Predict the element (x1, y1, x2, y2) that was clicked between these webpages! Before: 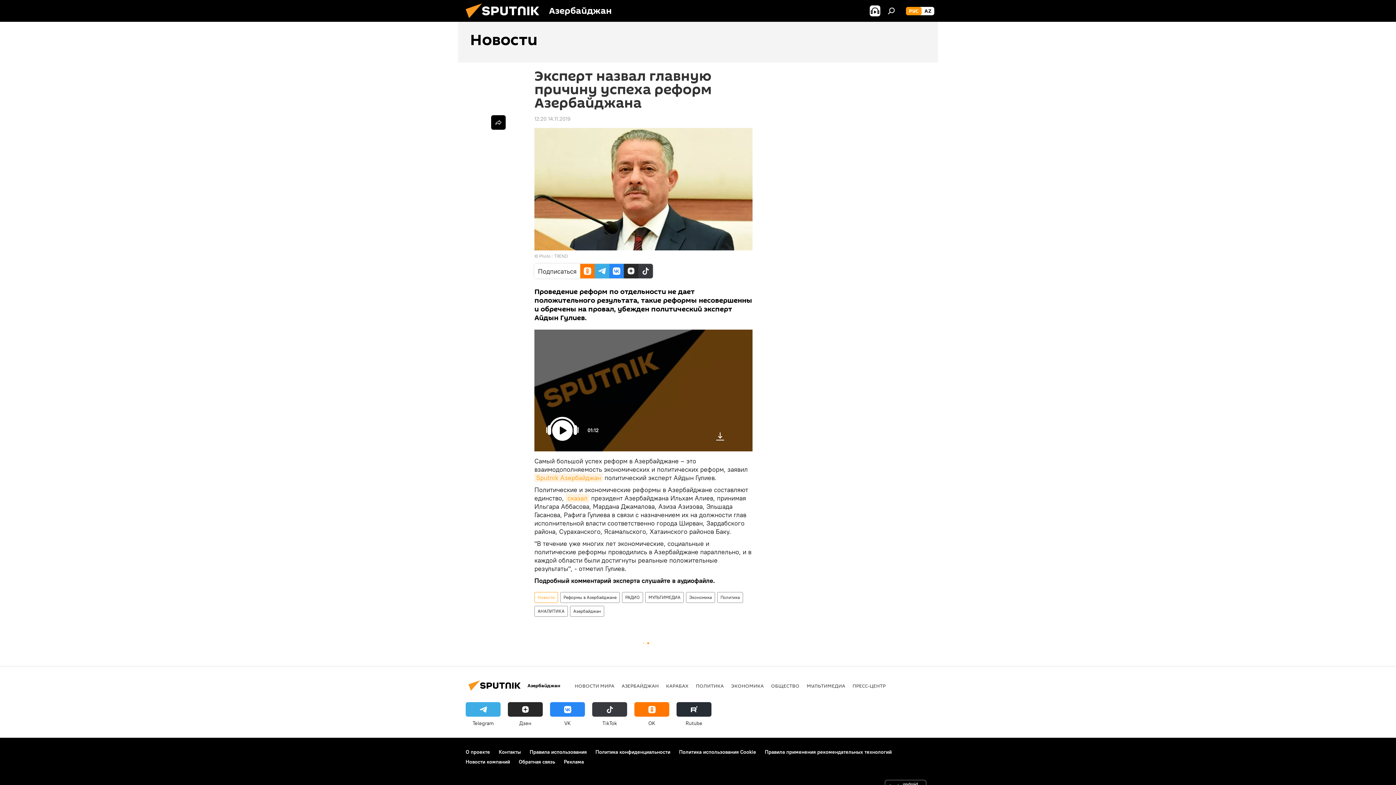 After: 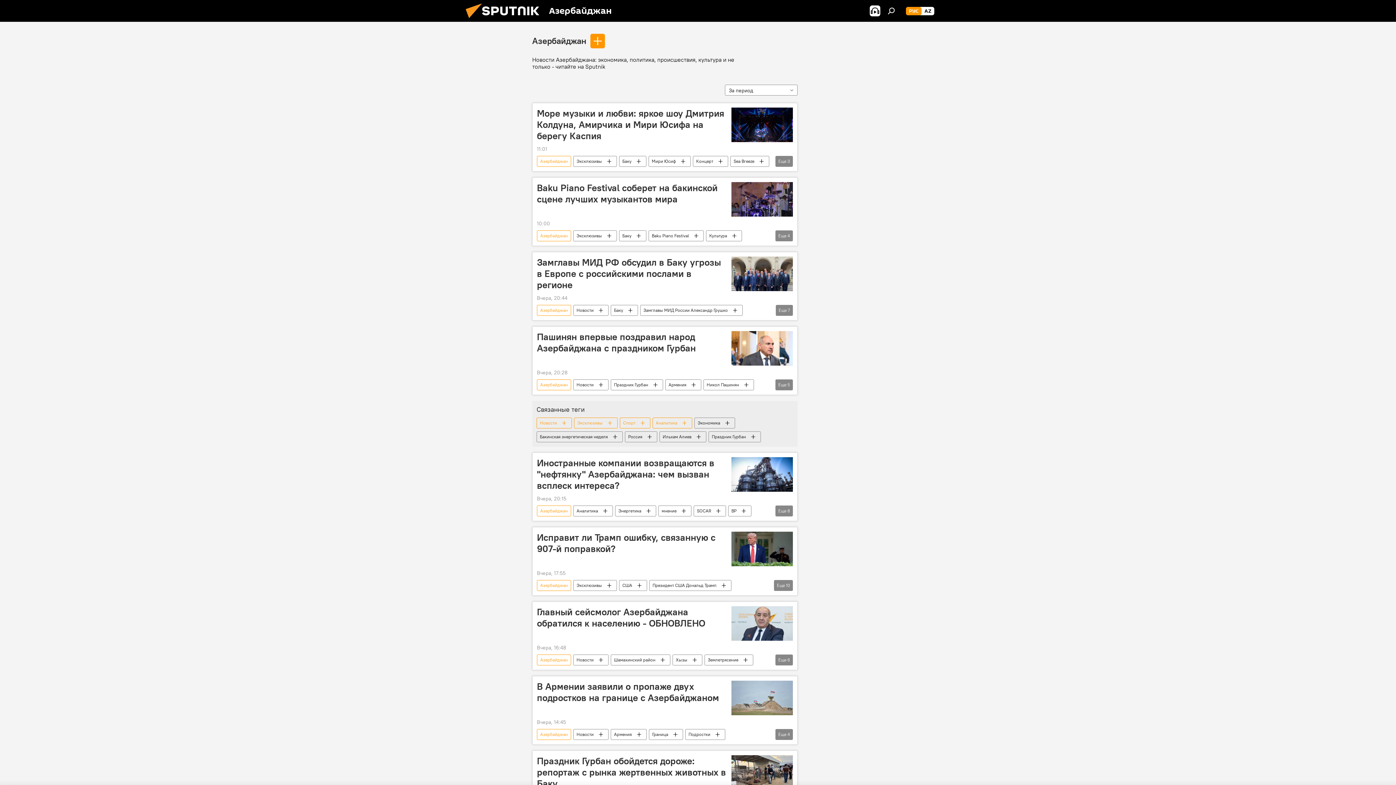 Action: bbox: (621, 682, 658, 689) label: АЗЕРБАЙДЖАН